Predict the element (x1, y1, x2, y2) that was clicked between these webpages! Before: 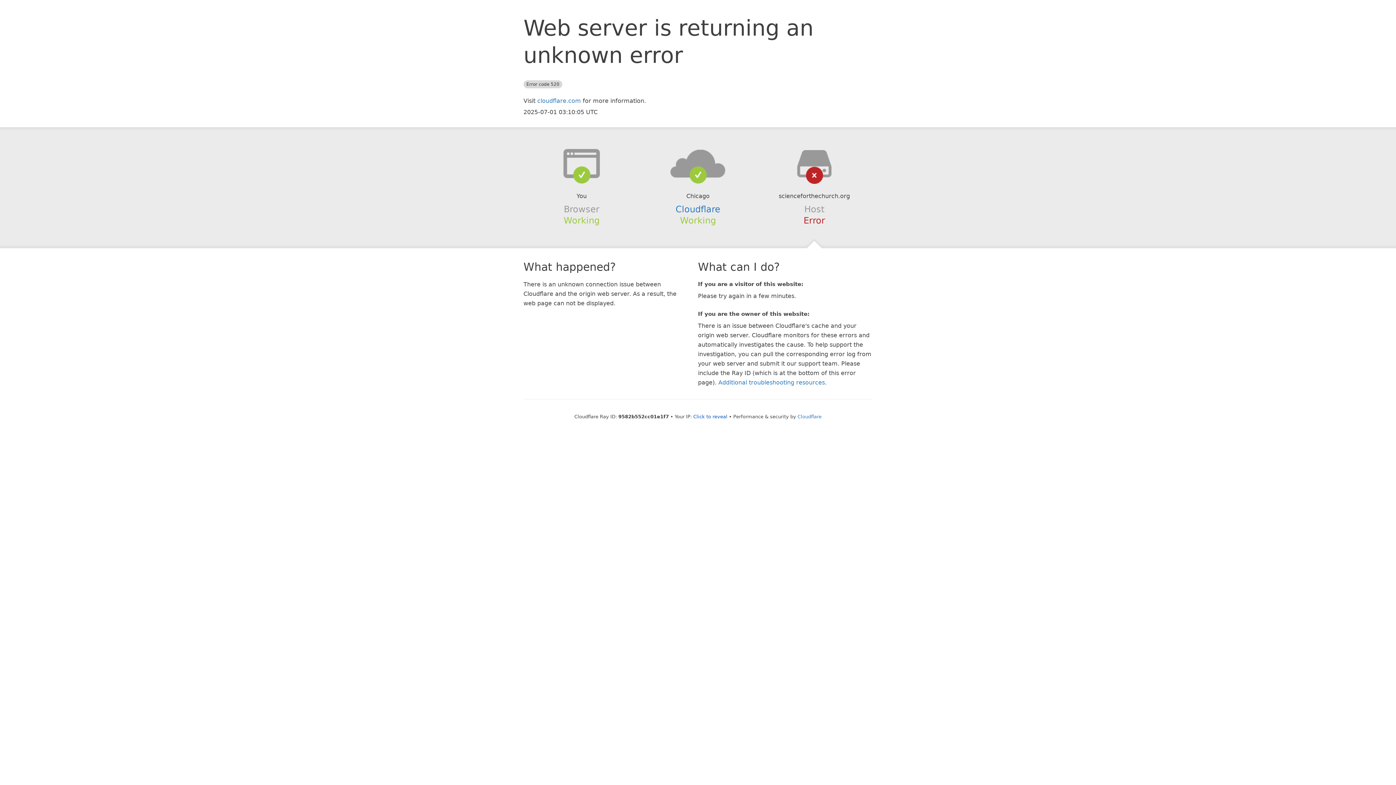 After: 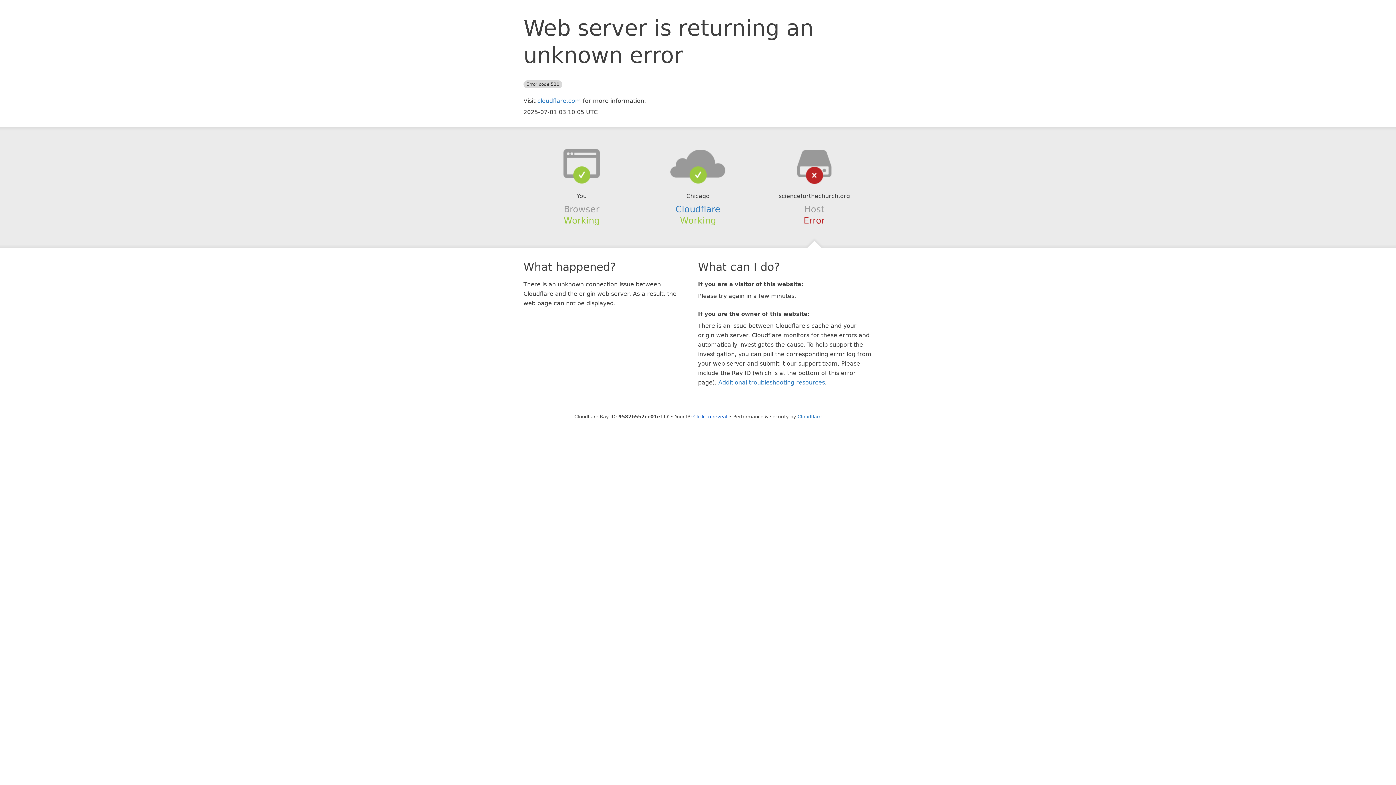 Action: bbox: (639, 148, 756, 178)